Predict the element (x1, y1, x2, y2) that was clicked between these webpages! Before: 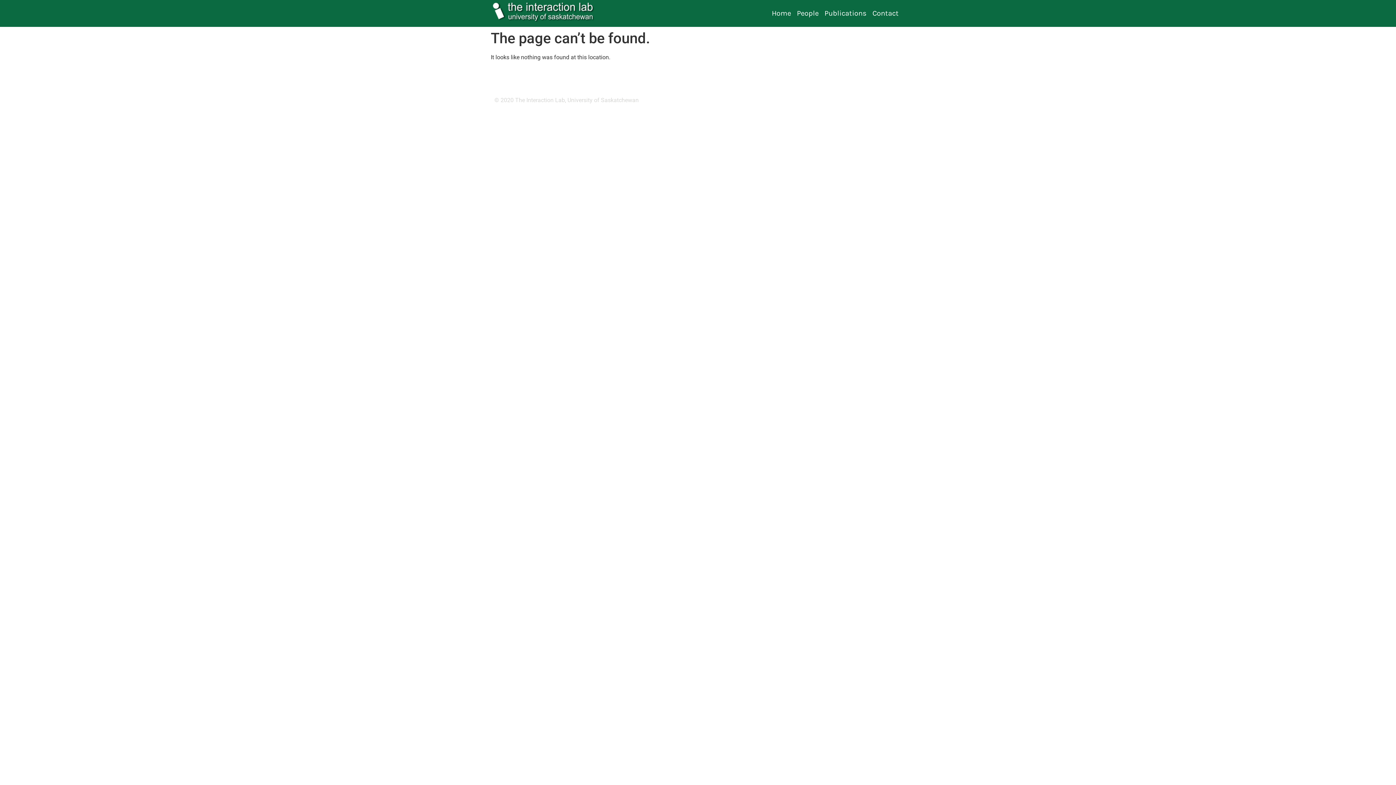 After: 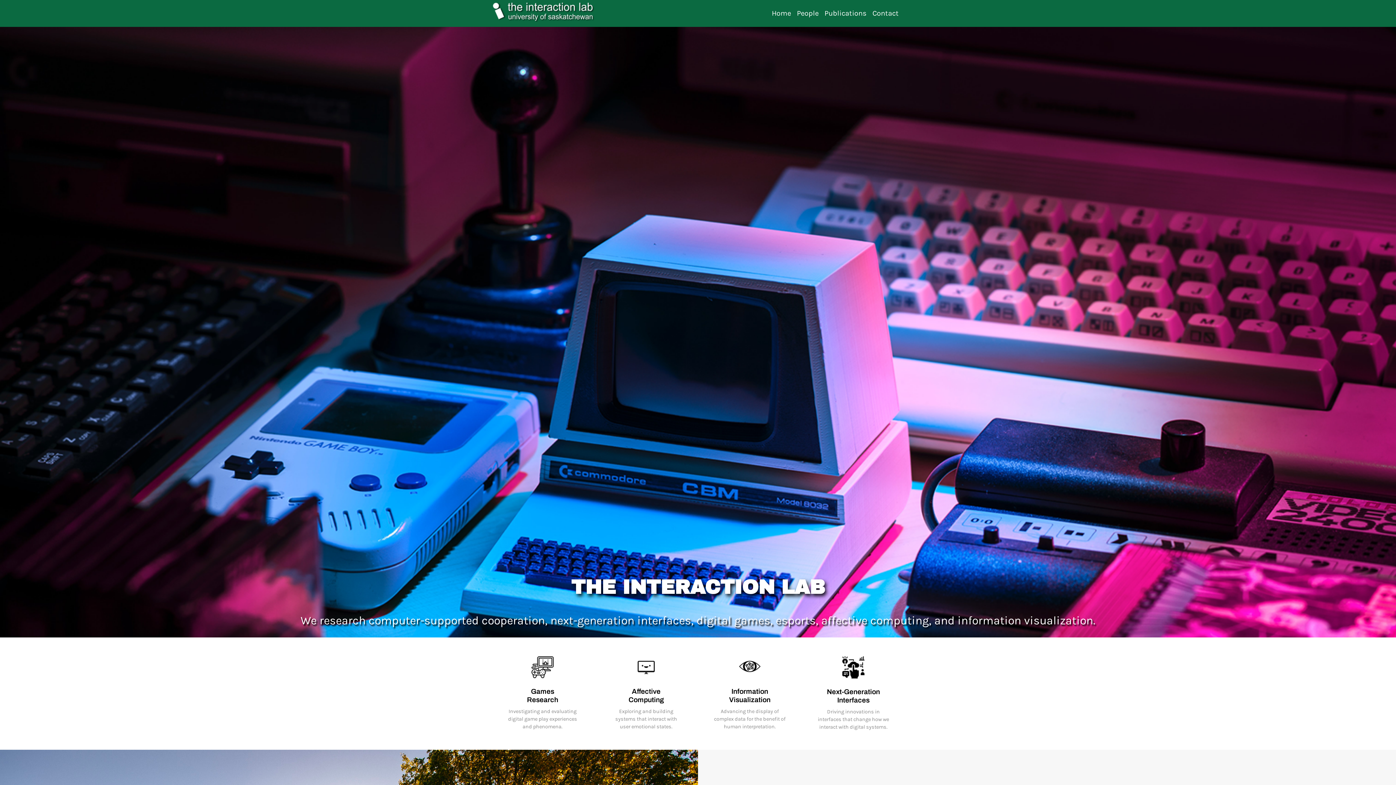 Action: bbox: (772, 3, 791, 23) label: Home